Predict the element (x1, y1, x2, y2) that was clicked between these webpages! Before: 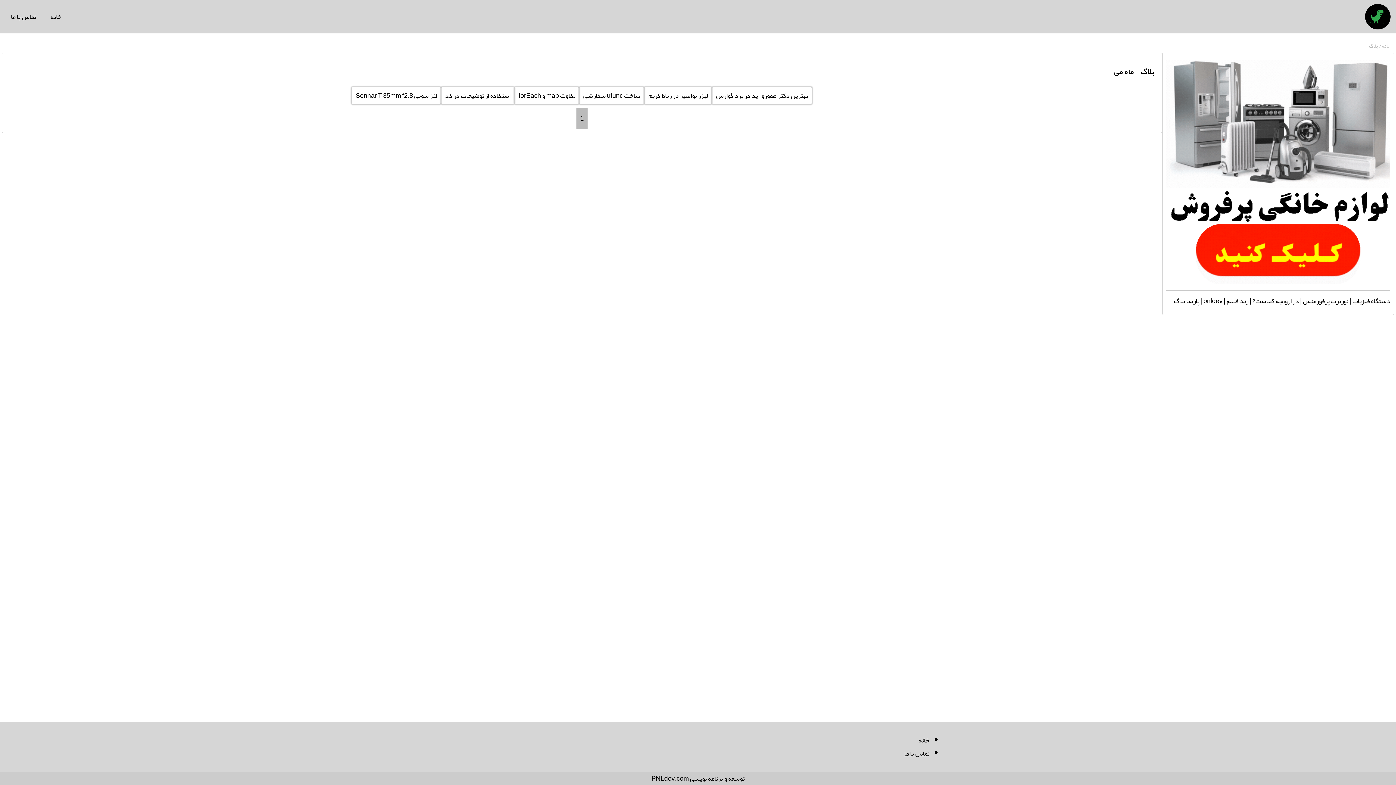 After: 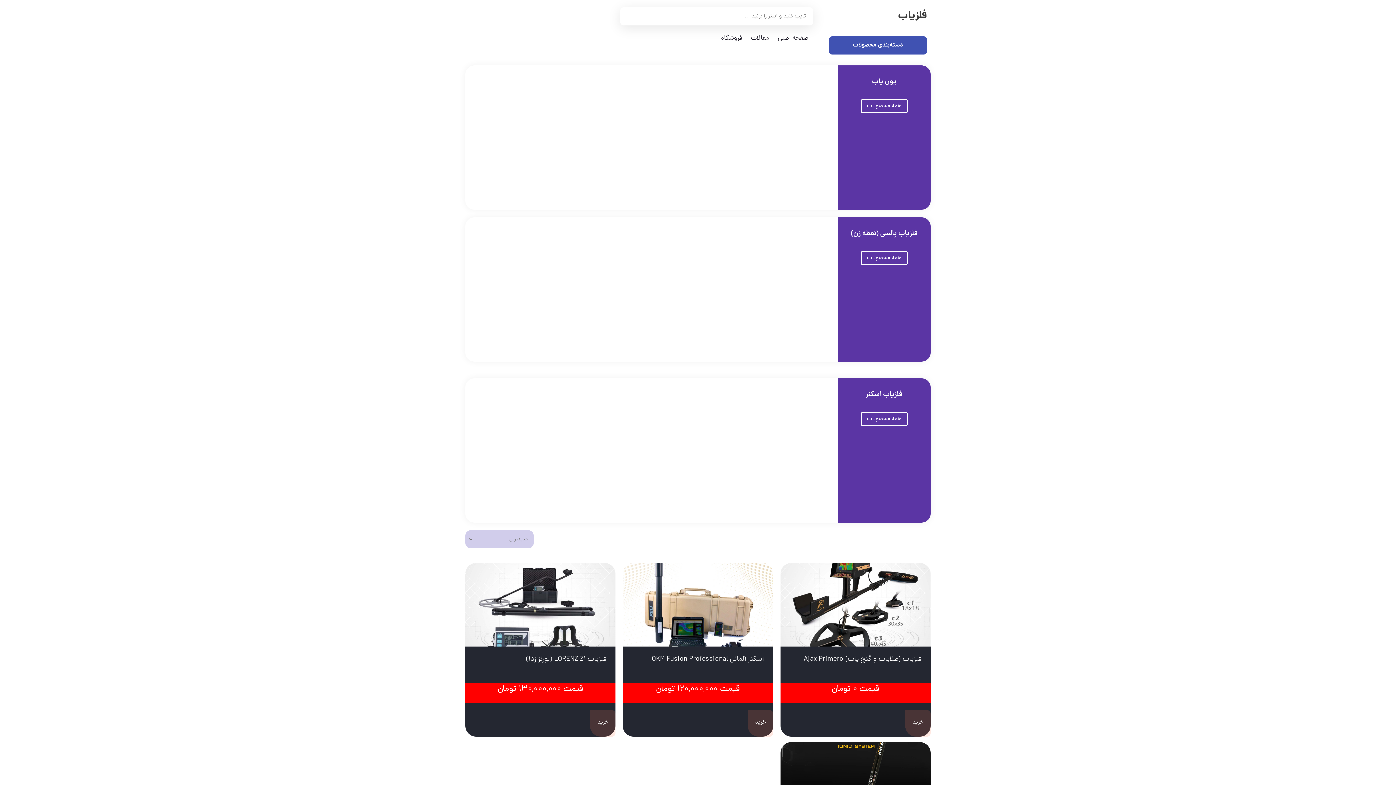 Action: label: دستگاه فلزیاب bbox: (1352, 294, 1390, 307)